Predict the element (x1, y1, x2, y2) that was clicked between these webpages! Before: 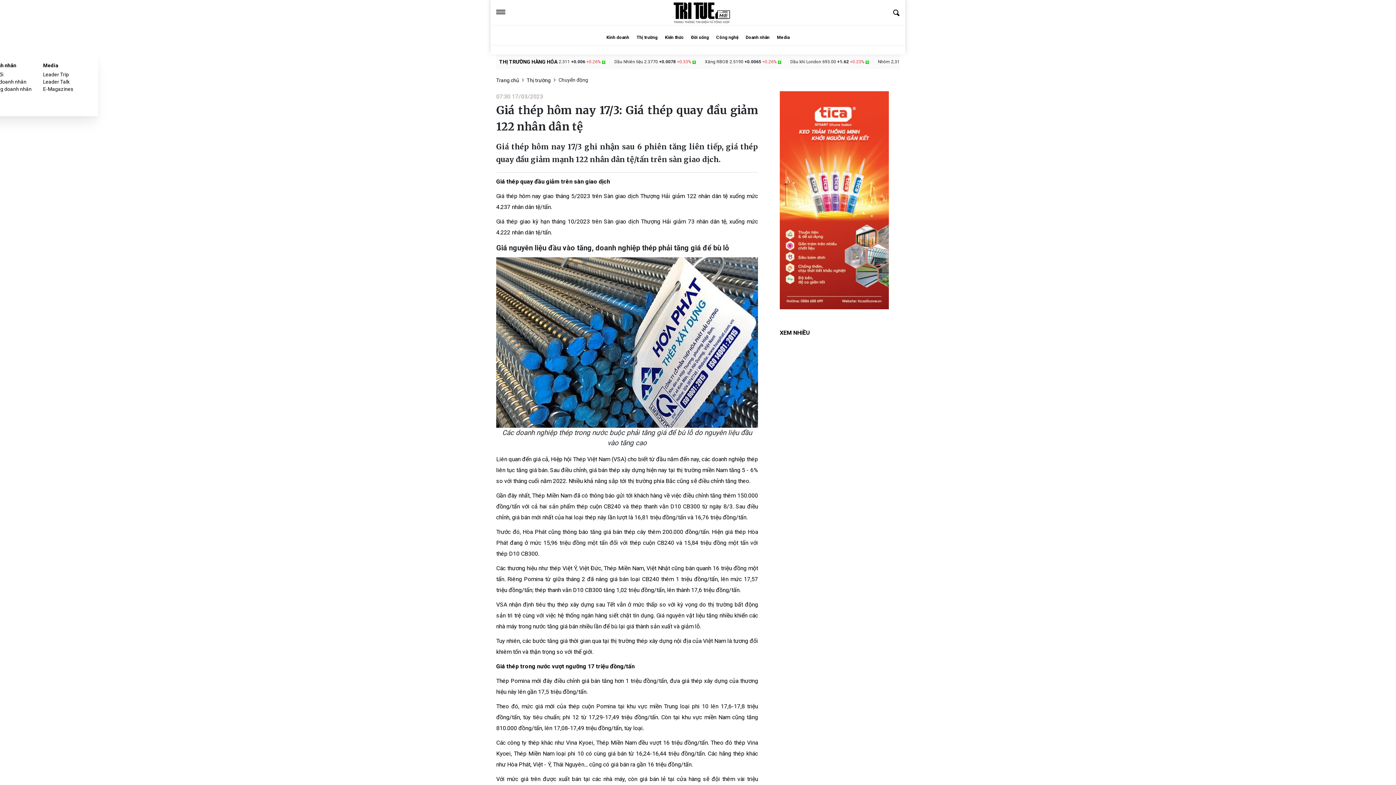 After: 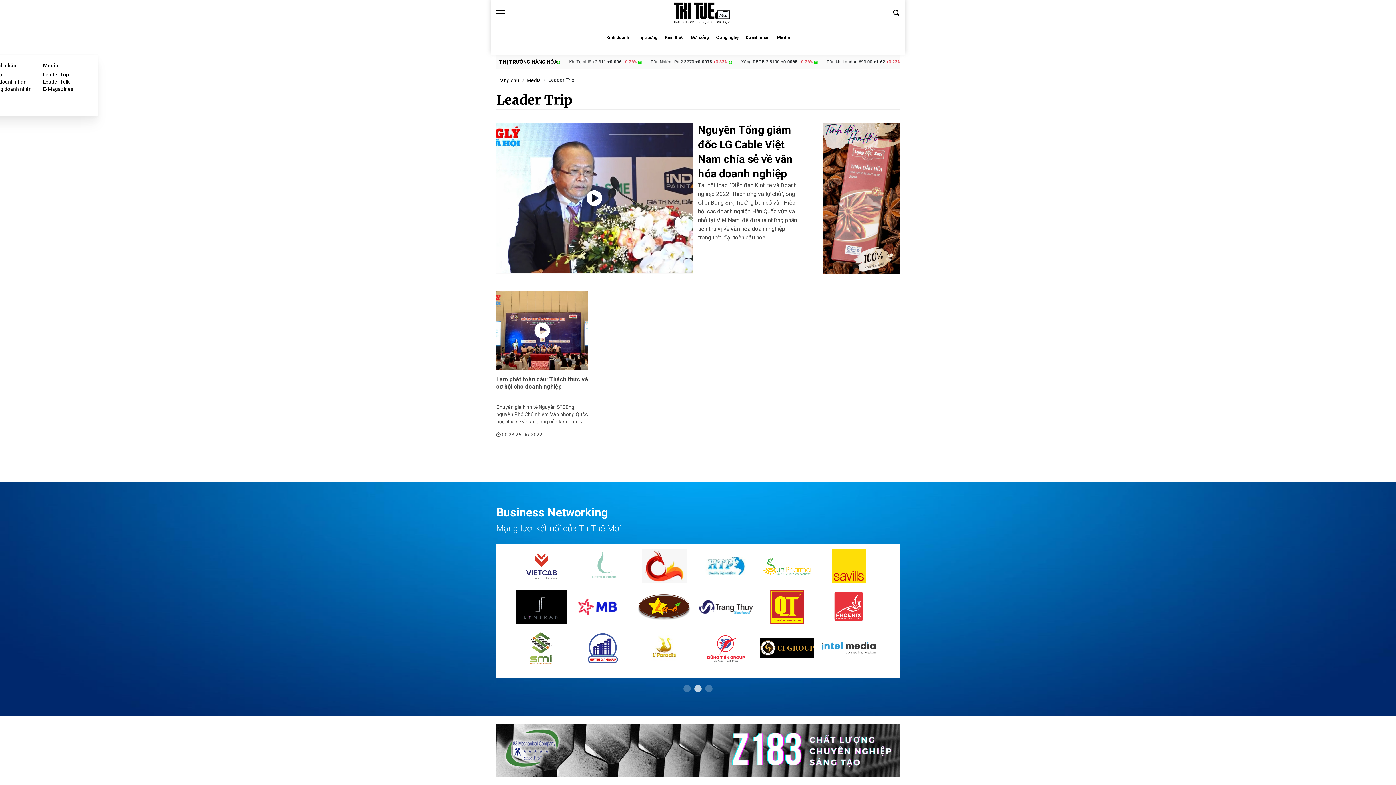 Action: label: Leader Trip bbox: (43, 71, 90, 78)